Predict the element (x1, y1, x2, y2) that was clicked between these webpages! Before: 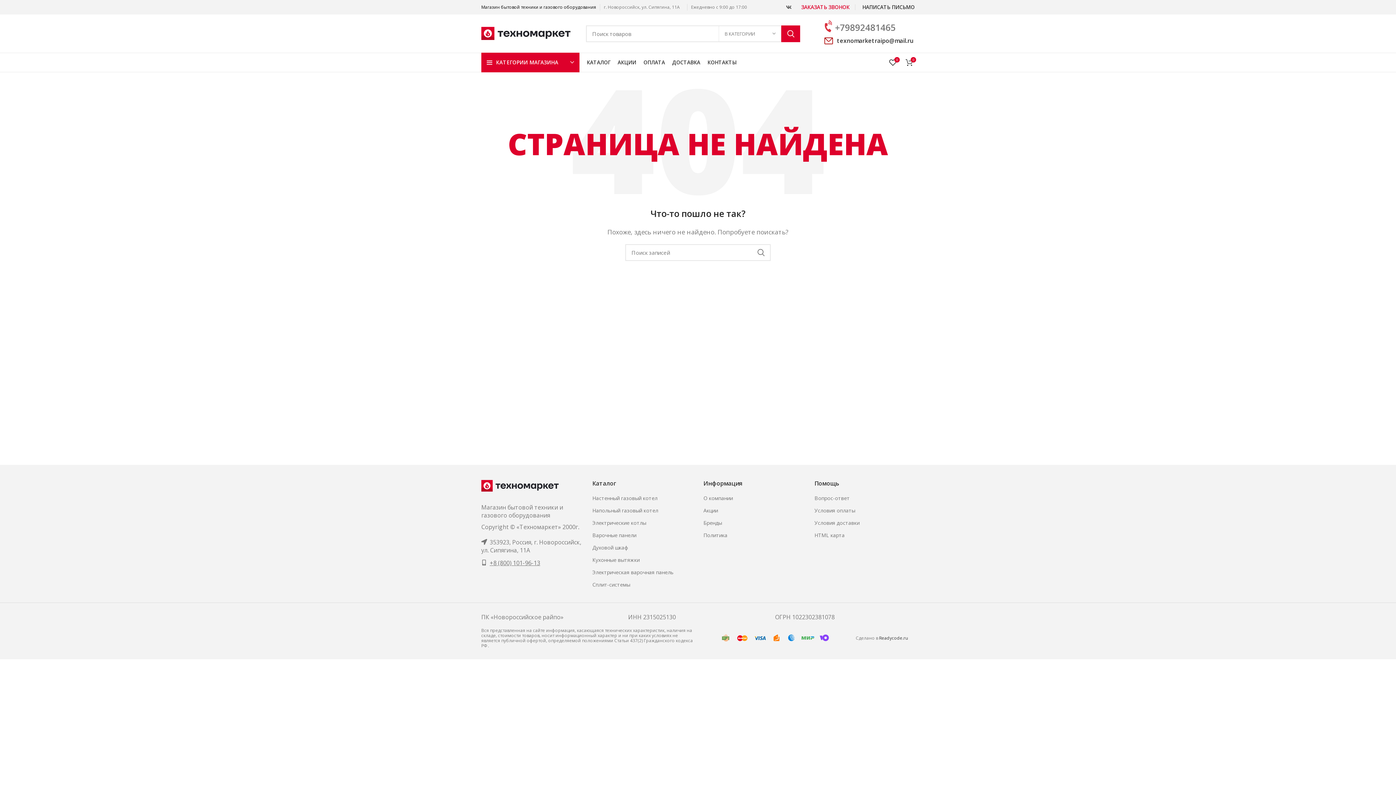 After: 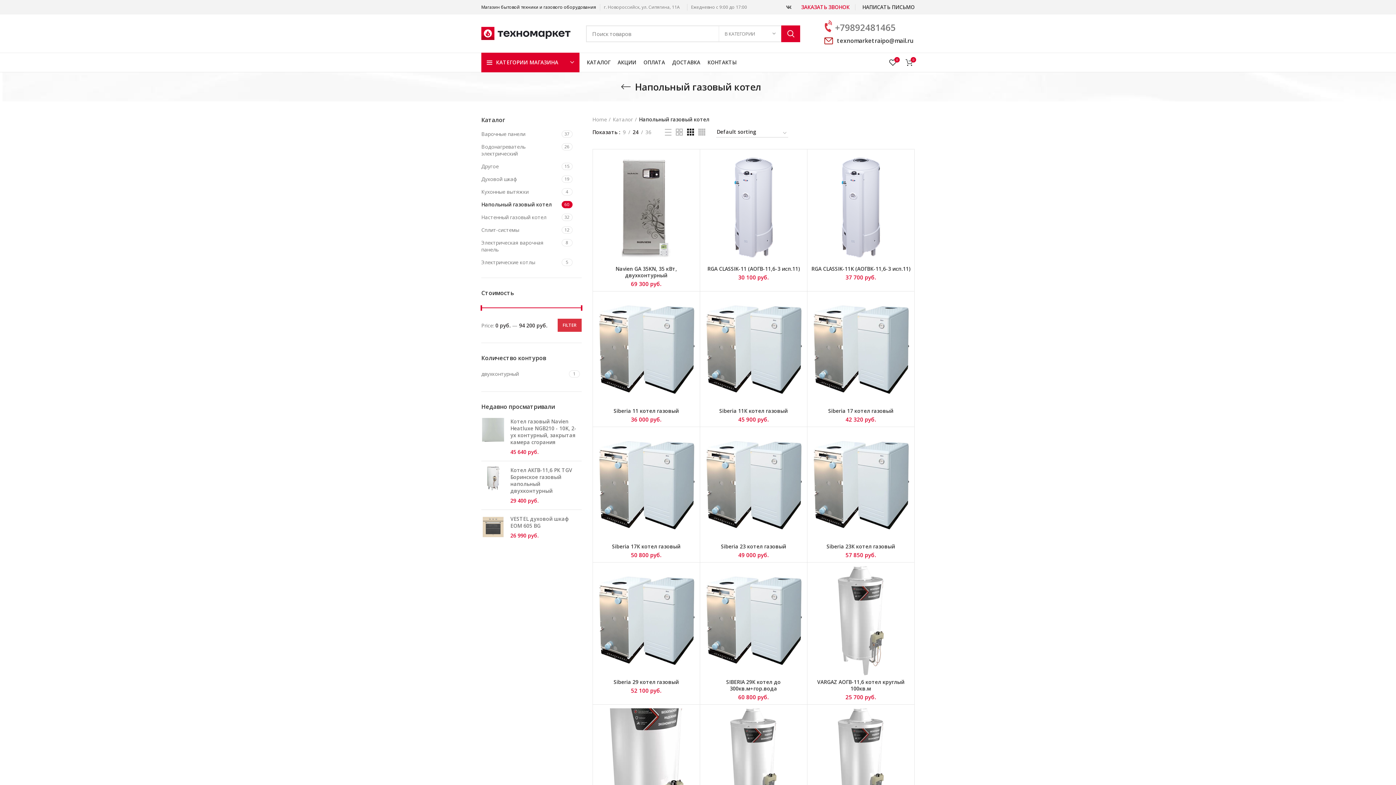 Action: label: Напольный газовый котел bbox: (592, 507, 659, 514)